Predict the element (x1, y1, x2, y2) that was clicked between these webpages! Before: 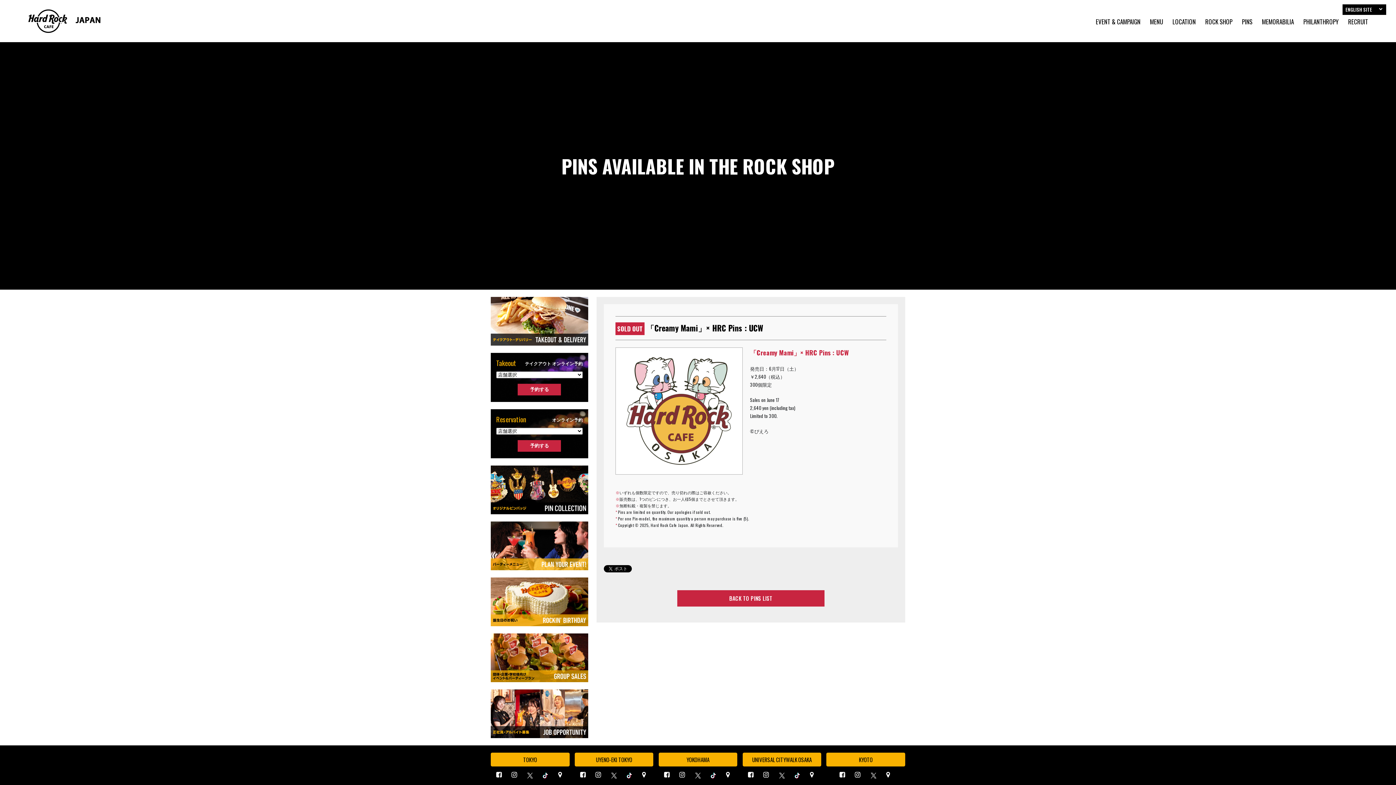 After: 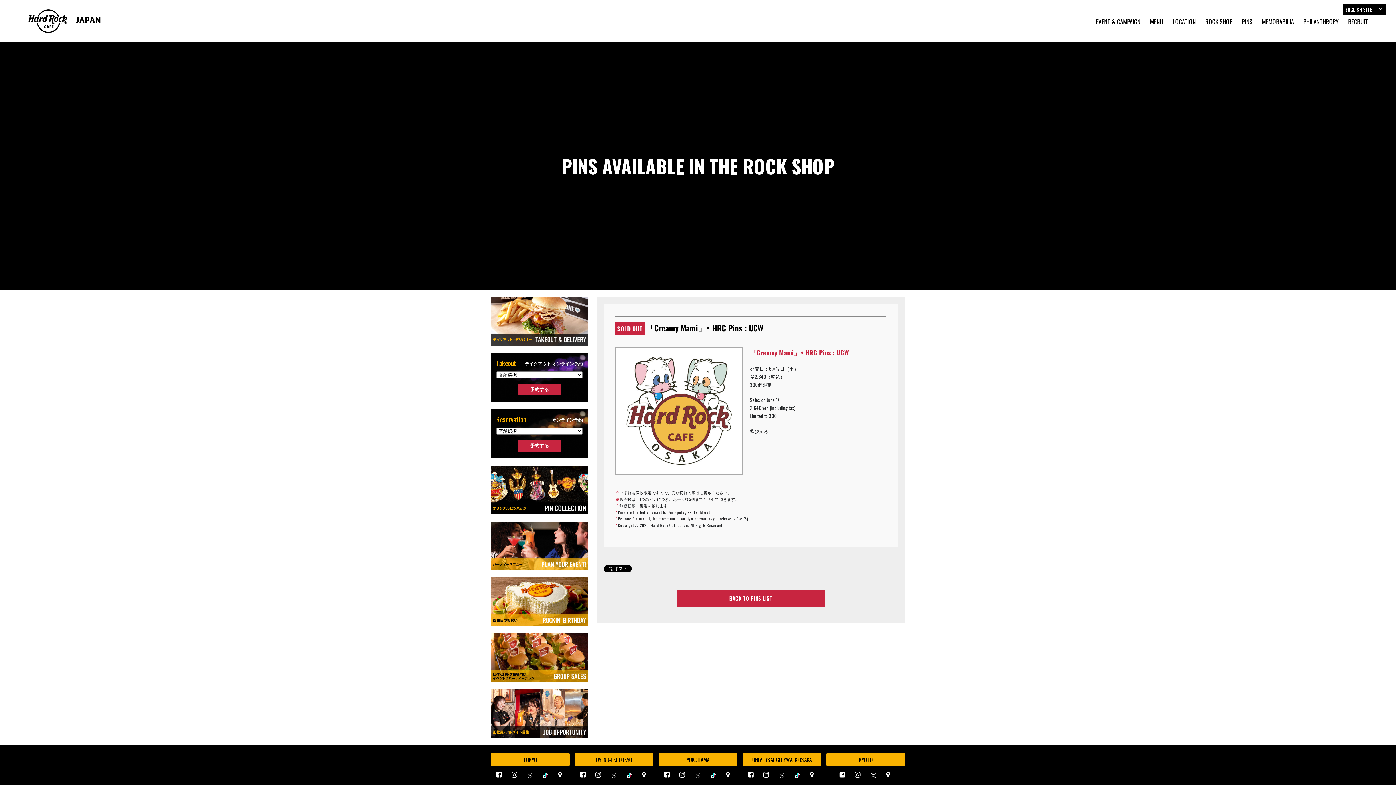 Action: bbox: (691, 772, 705, 778)